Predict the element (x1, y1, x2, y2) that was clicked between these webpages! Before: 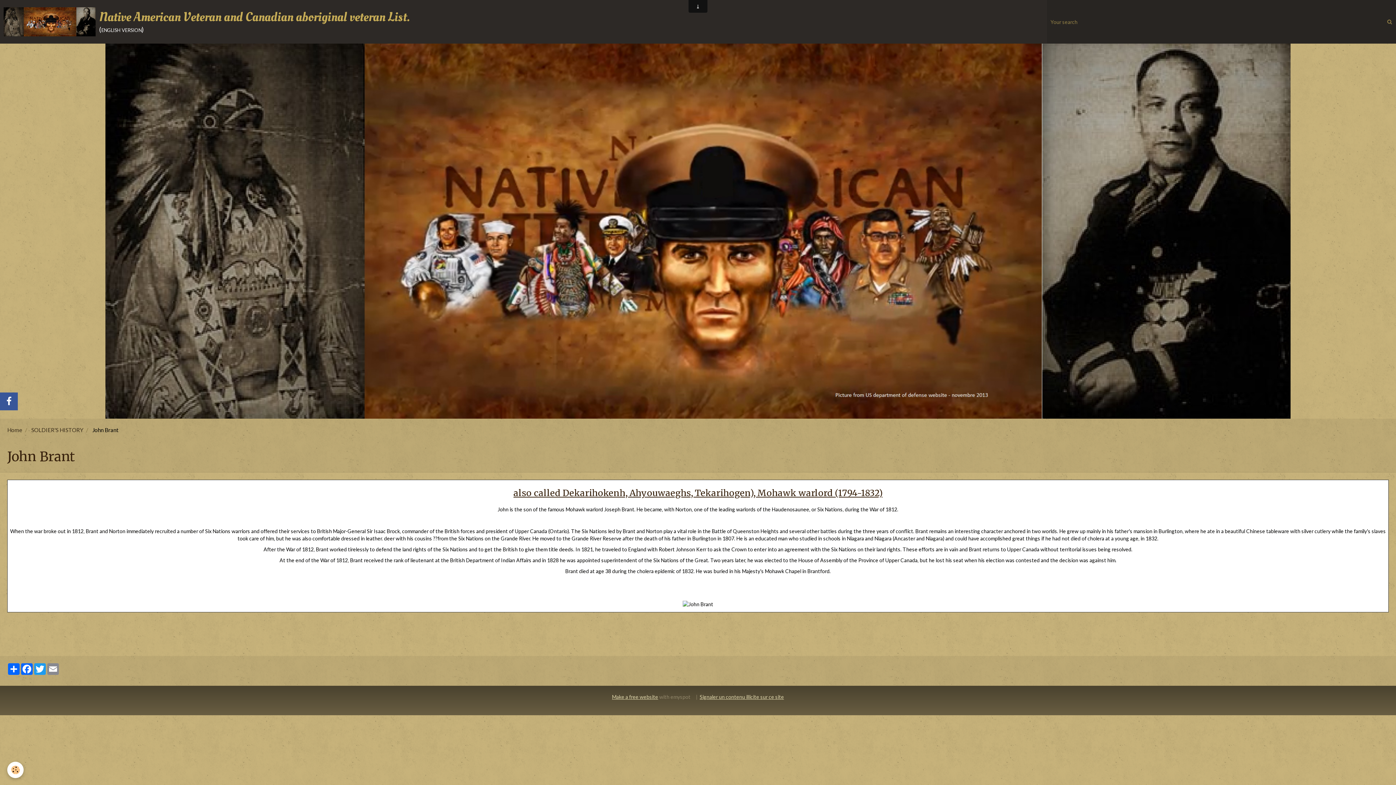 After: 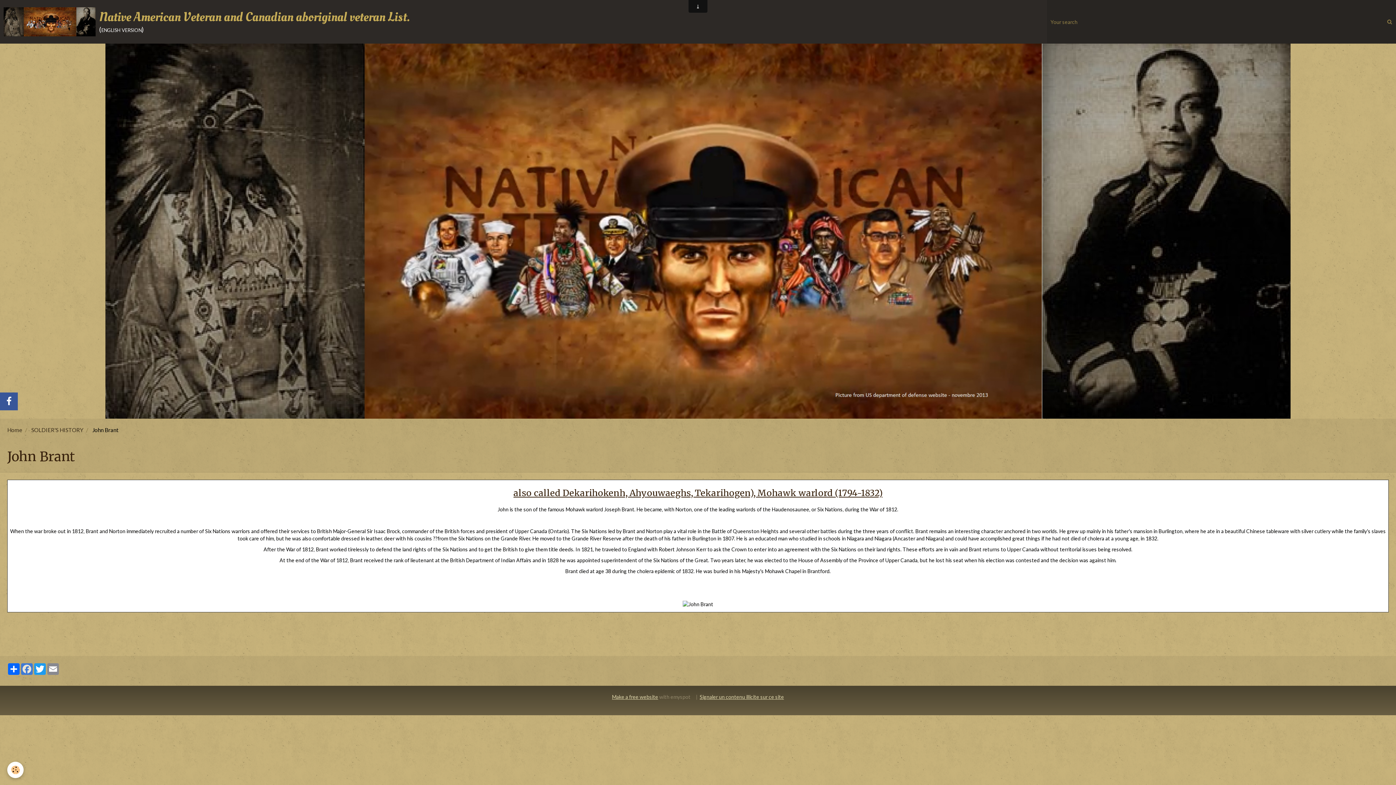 Action: bbox: (20, 663, 33, 675) label: Facebook